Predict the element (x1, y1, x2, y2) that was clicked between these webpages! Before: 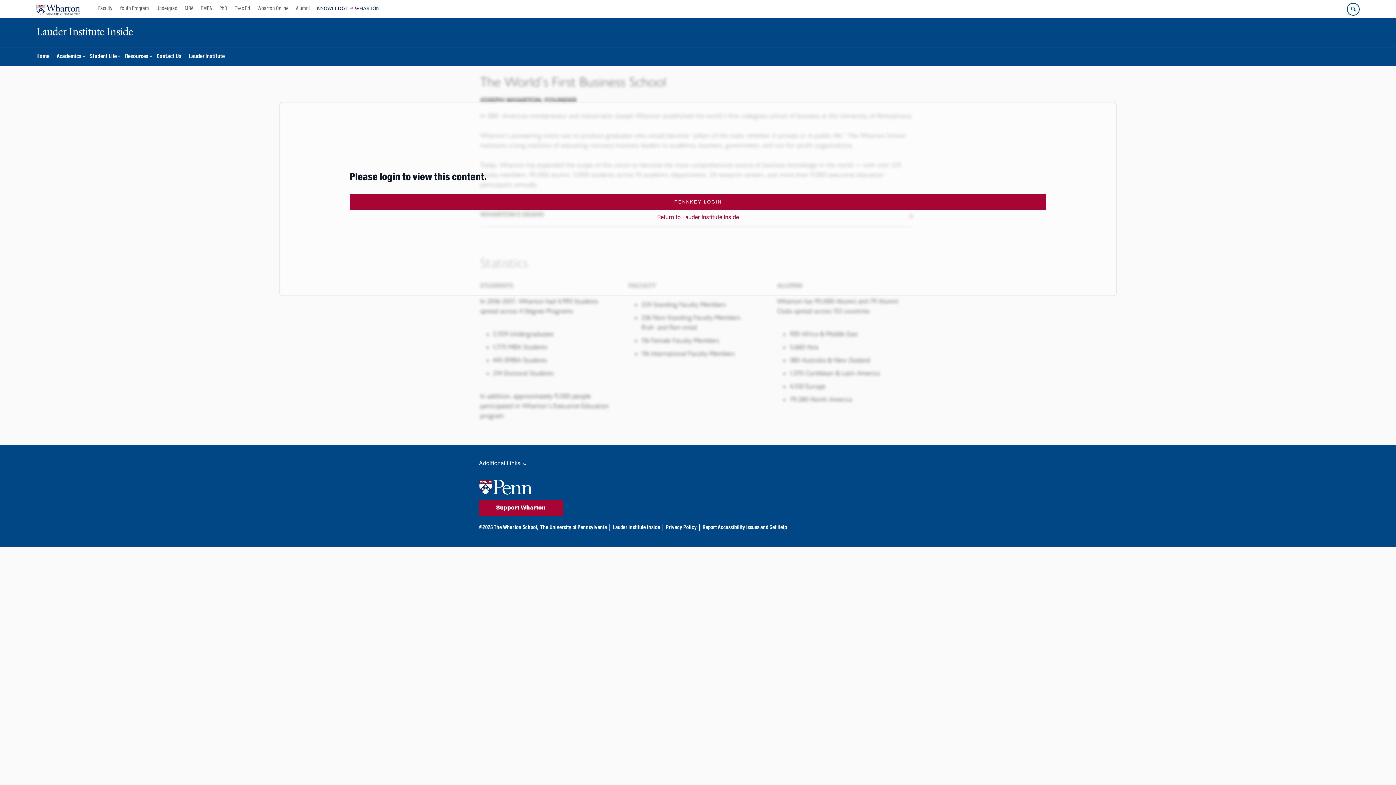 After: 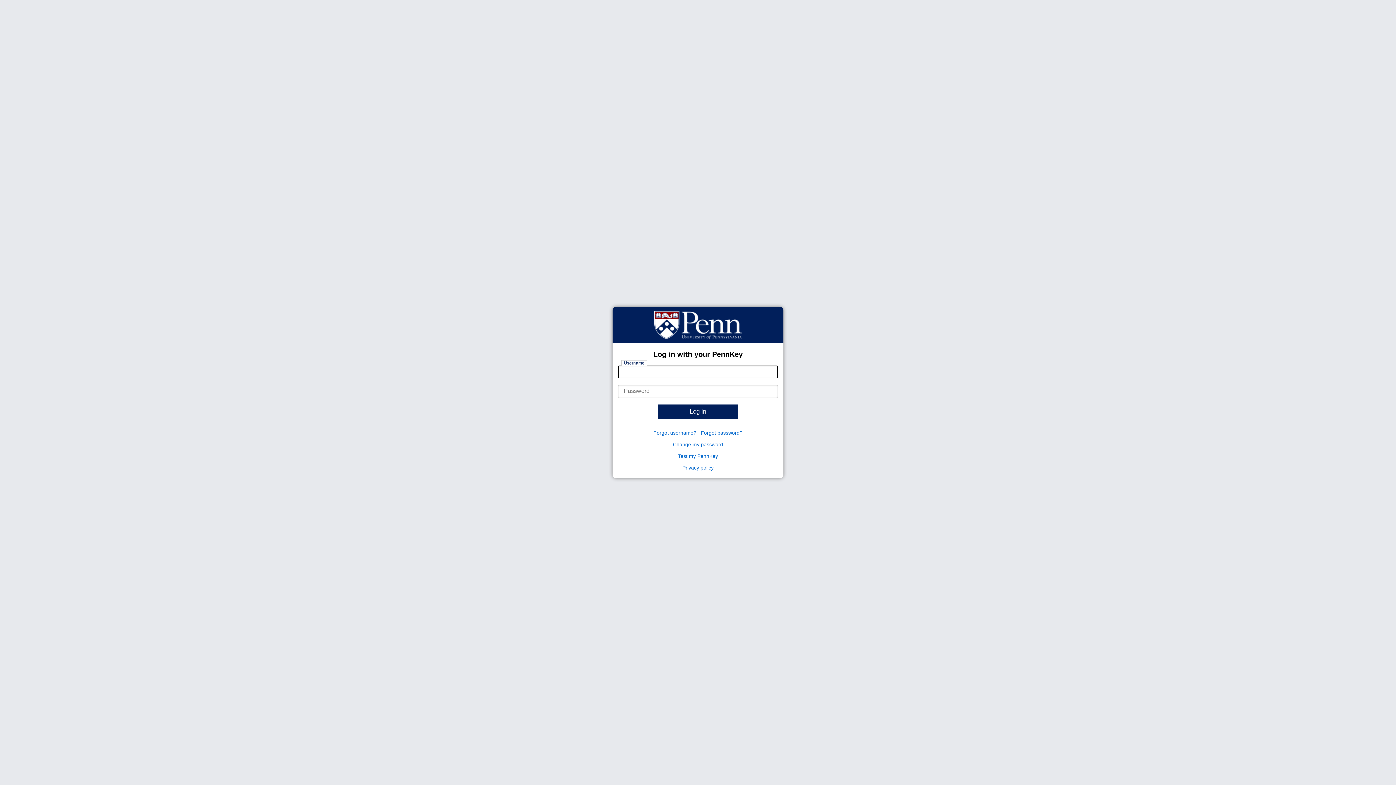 Action: label: PENNKEY LOGIN bbox: (349, 194, 1046, 209)